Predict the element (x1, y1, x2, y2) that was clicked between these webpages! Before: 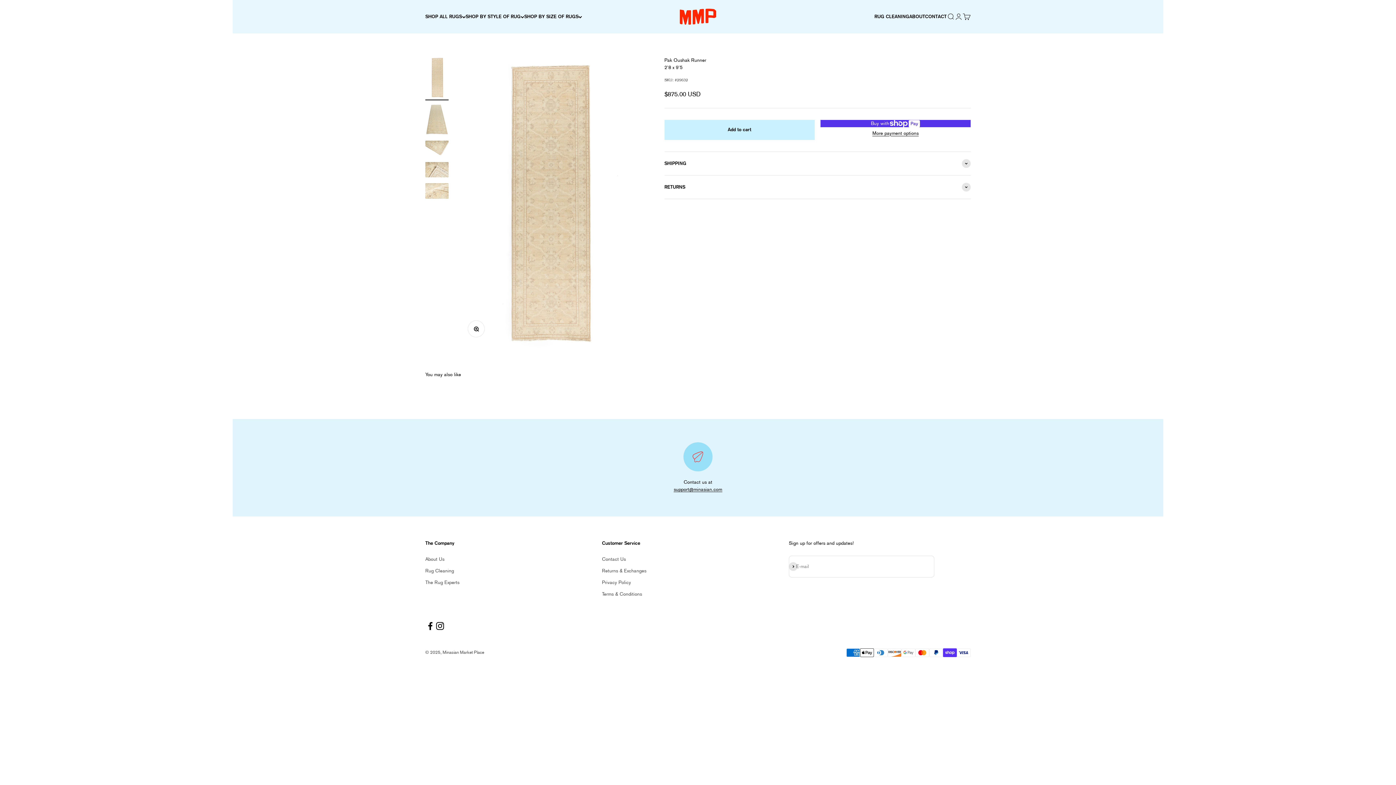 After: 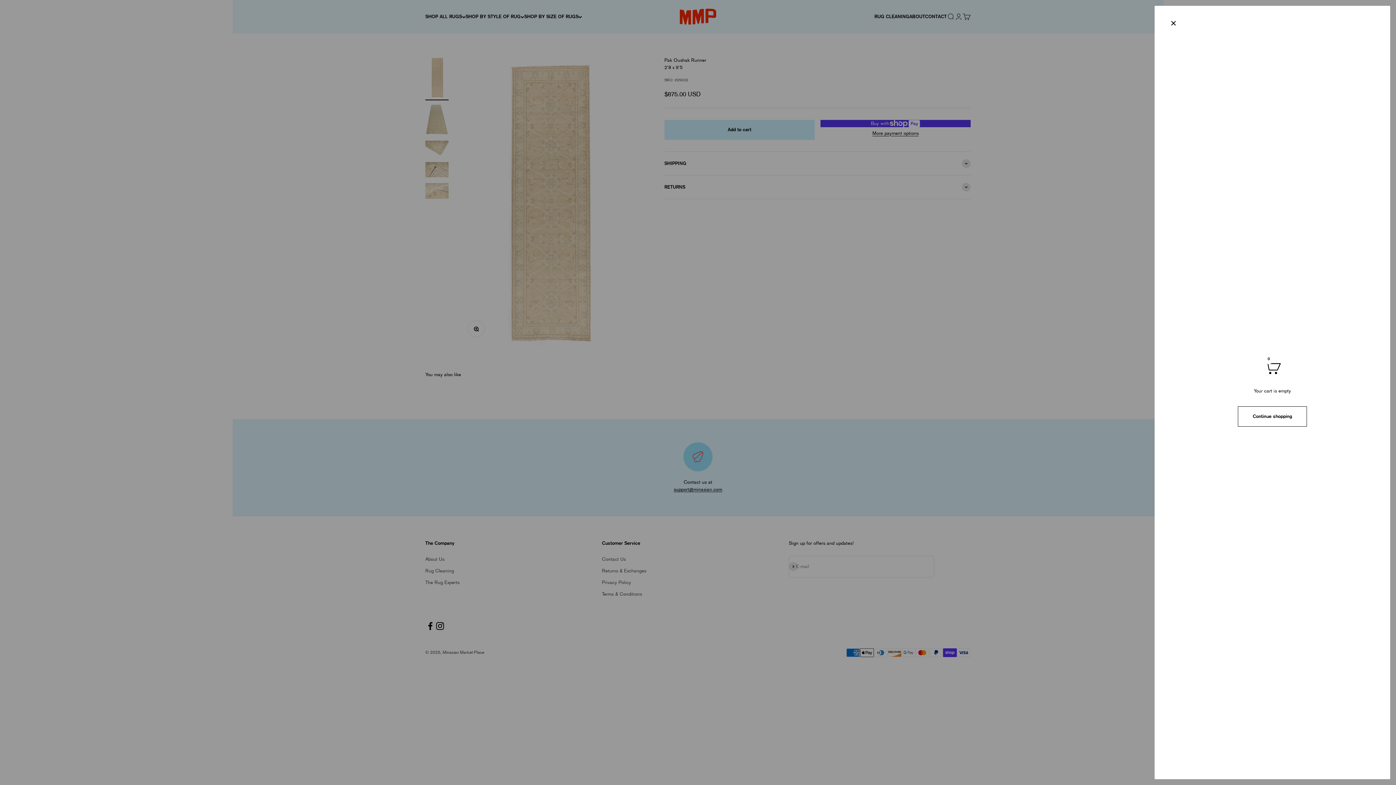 Action: bbox: (962, 12, 970, 20) label: Open cart
0